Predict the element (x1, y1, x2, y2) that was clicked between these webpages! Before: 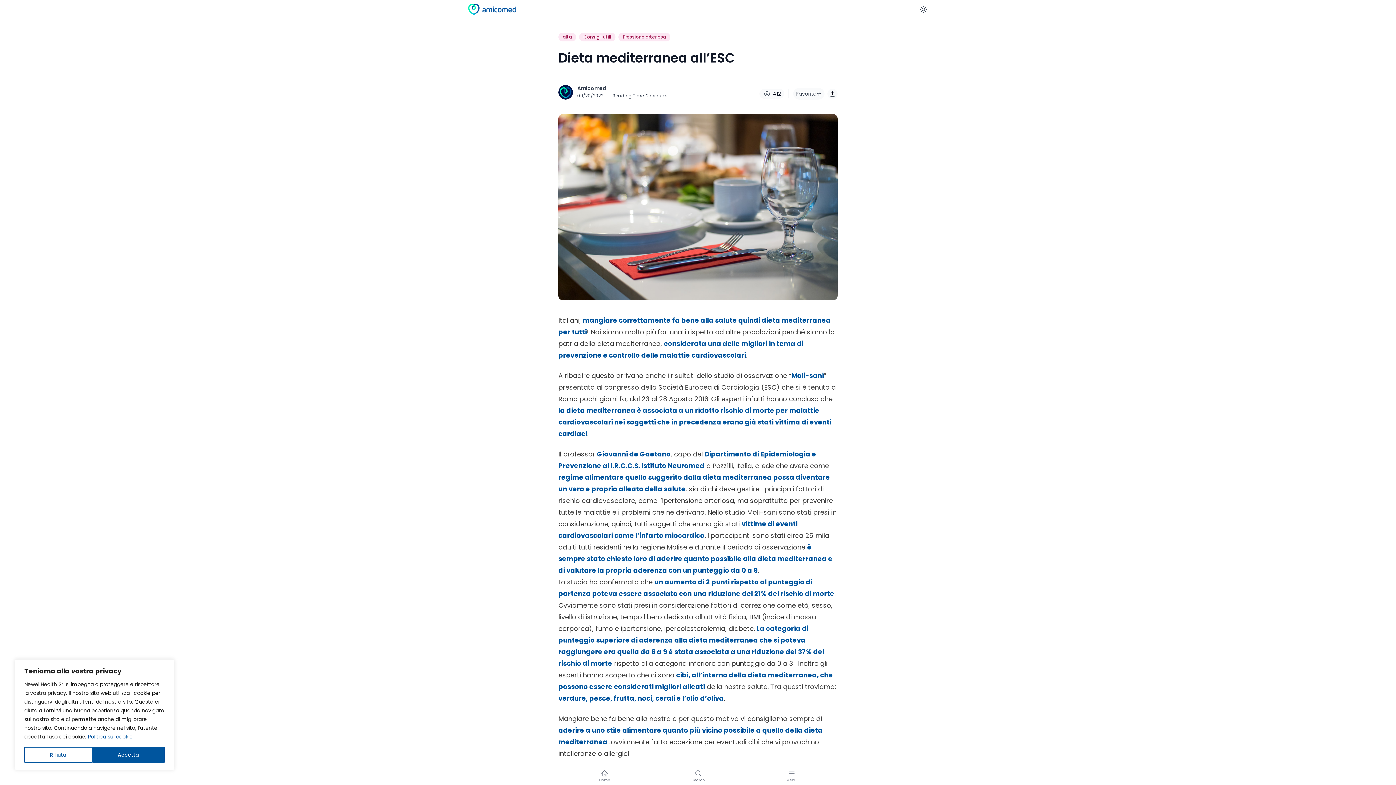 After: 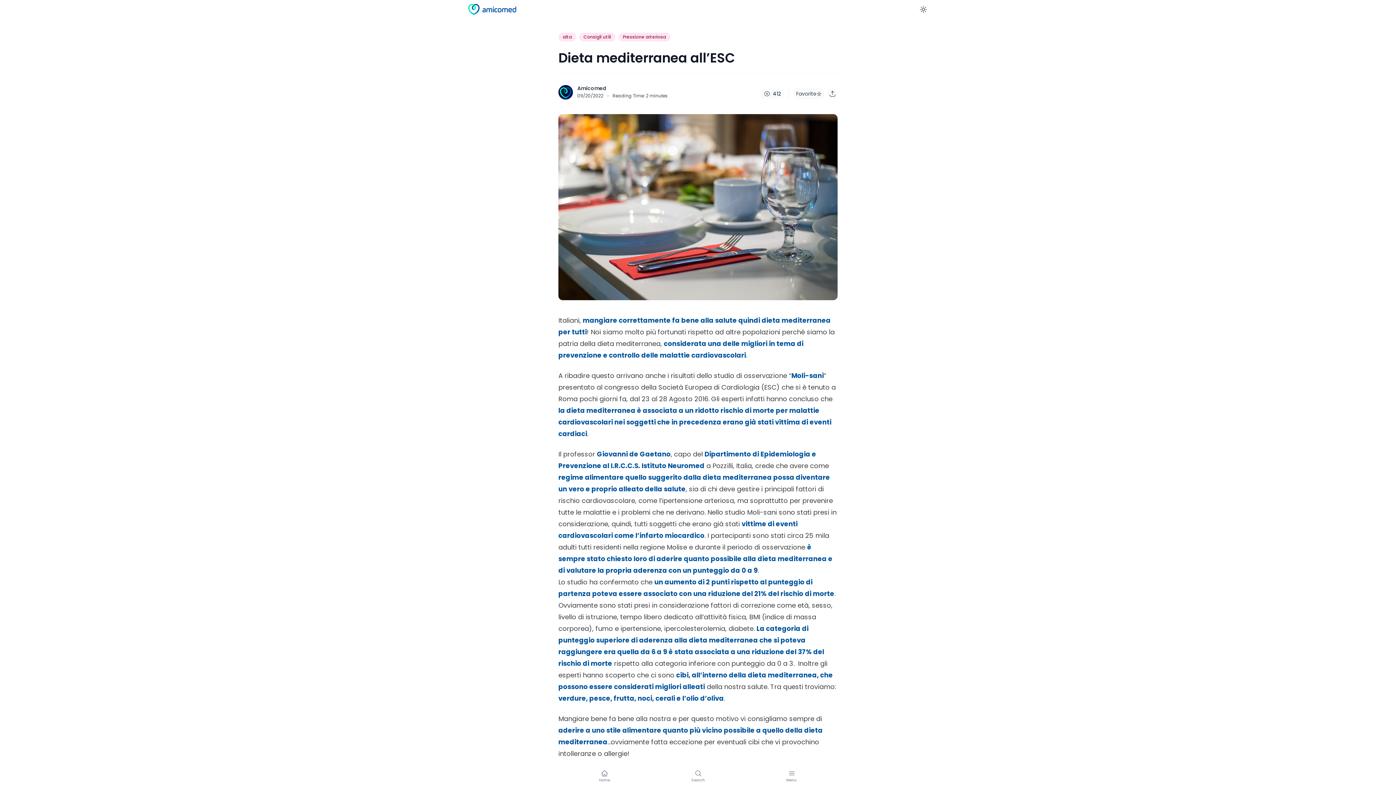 Action: label: Accetta bbox: (92, 747, 164, 763)